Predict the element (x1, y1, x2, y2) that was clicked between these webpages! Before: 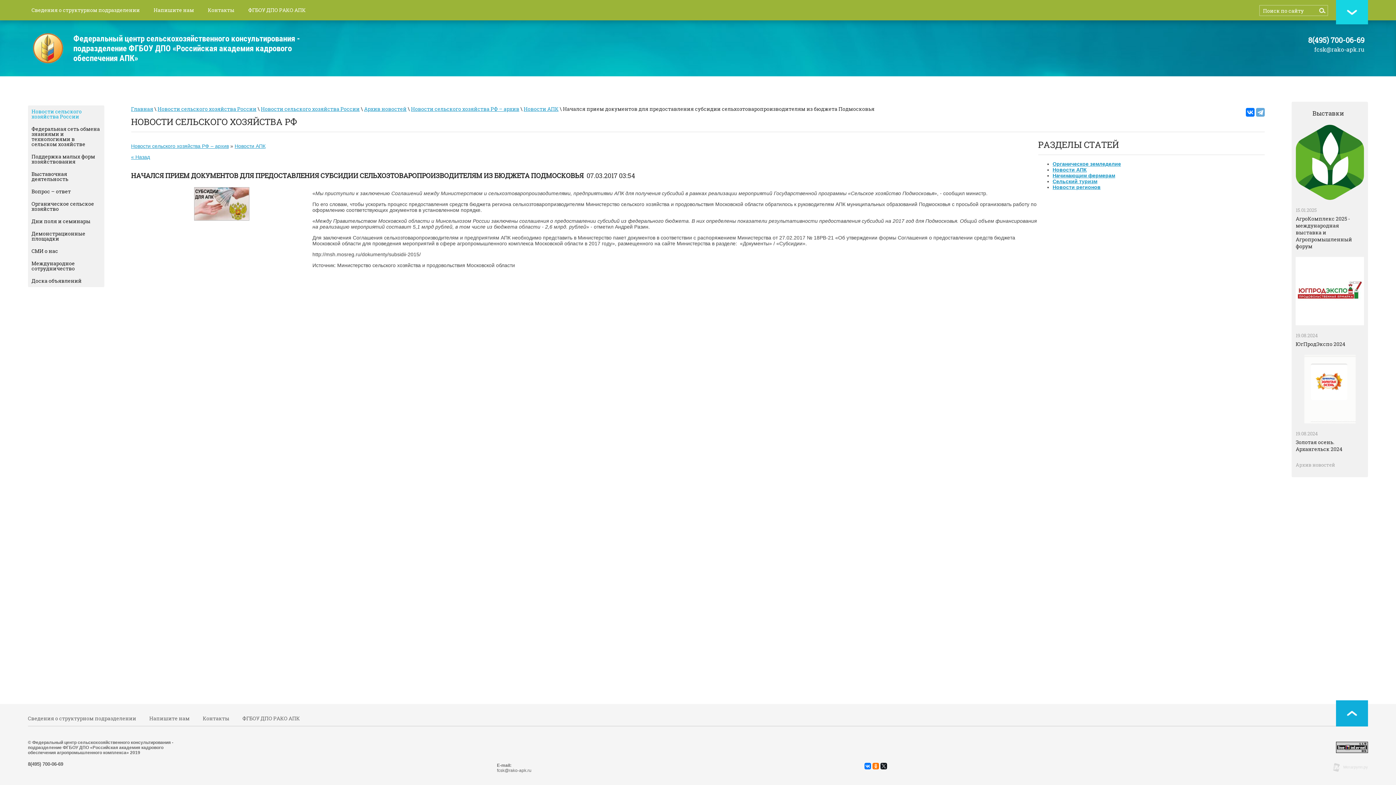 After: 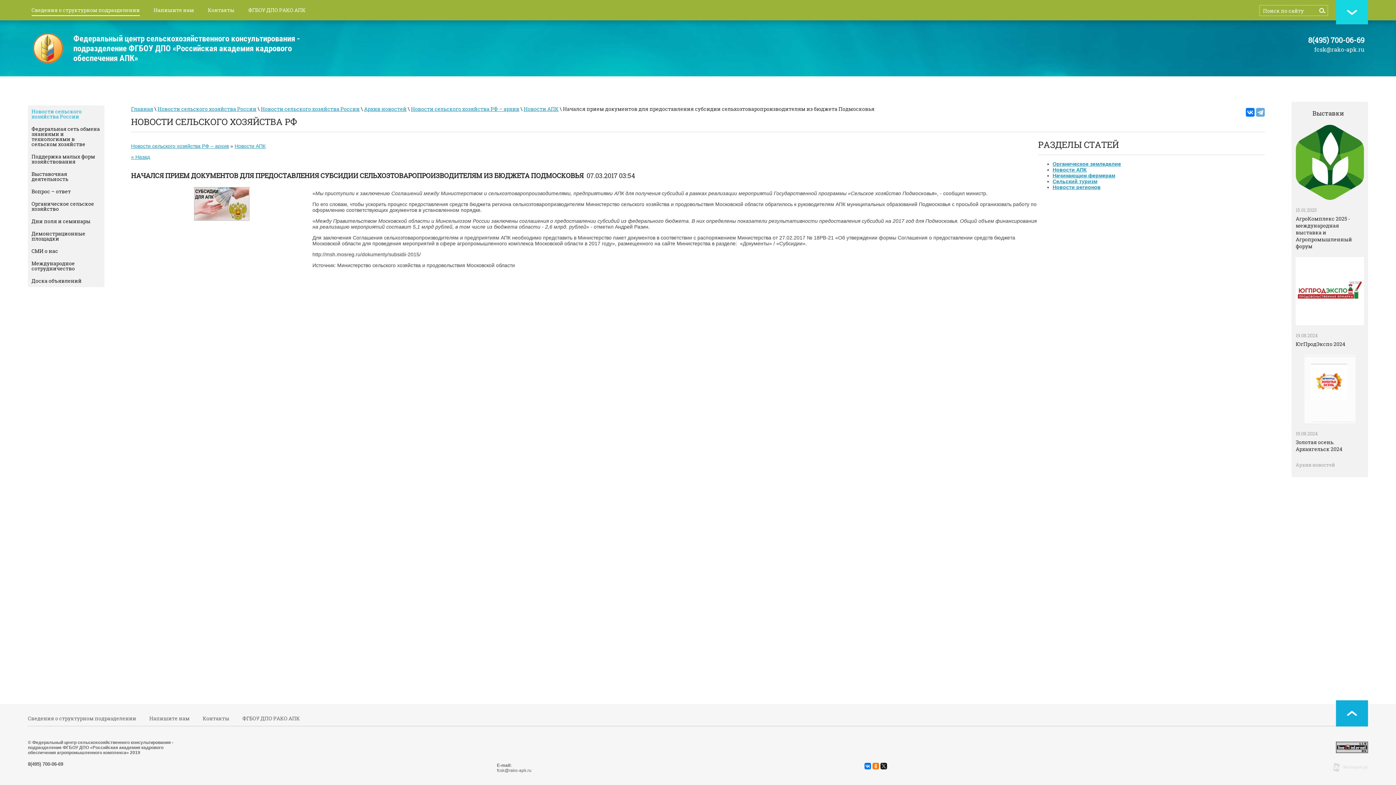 Action: label: Сведения о структурном подразделении bbox: (31, 4, 139, 16)